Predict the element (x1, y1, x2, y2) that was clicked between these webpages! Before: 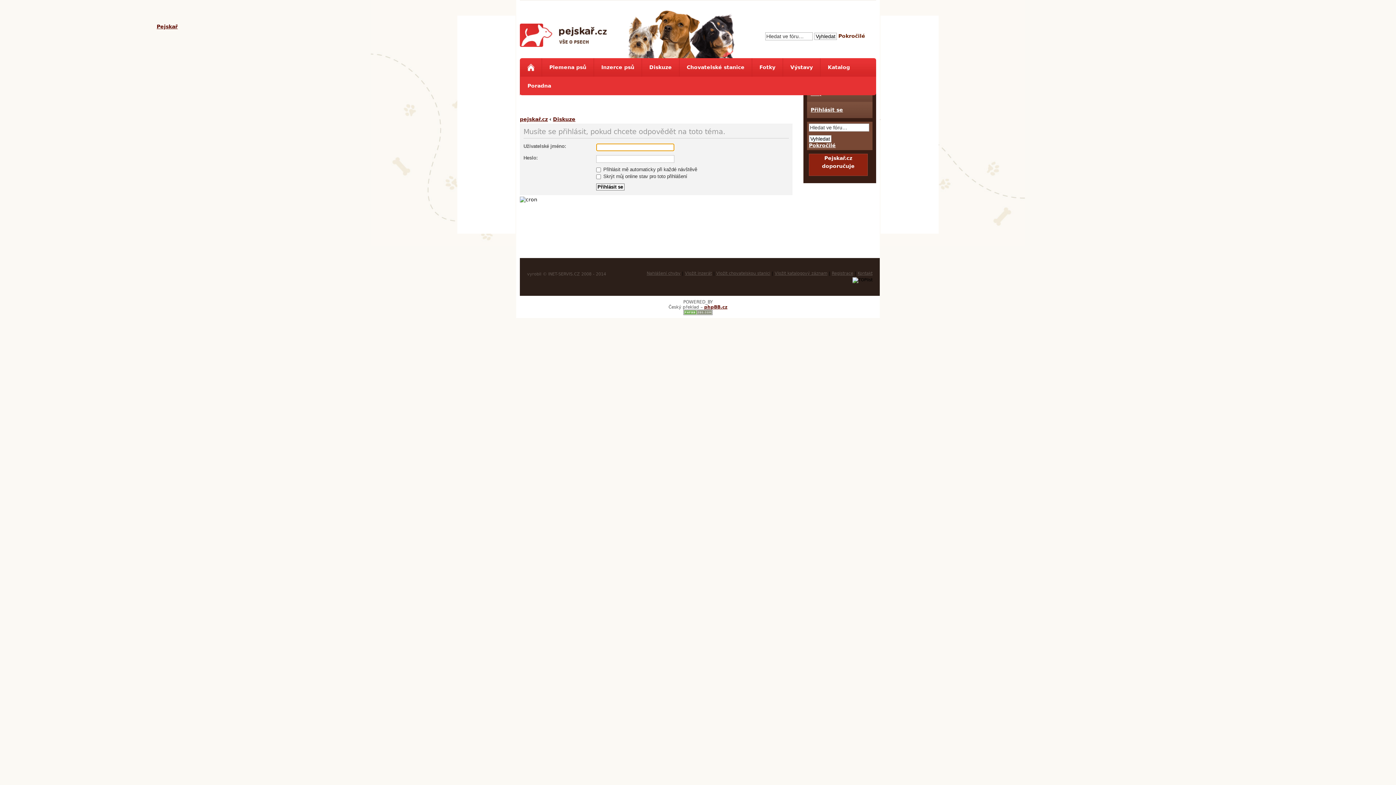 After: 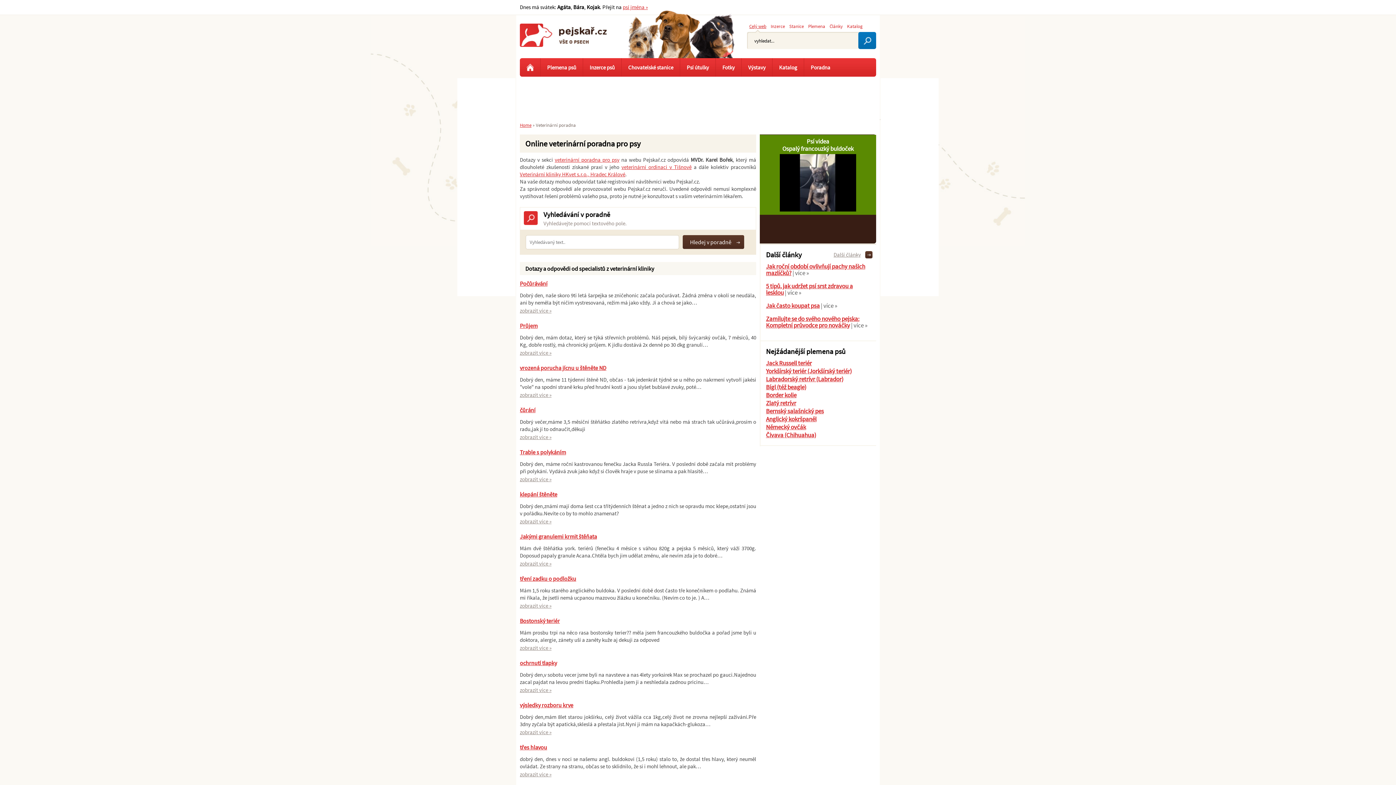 Action: label: Poradna bbox: (520, 76, 558, 95)